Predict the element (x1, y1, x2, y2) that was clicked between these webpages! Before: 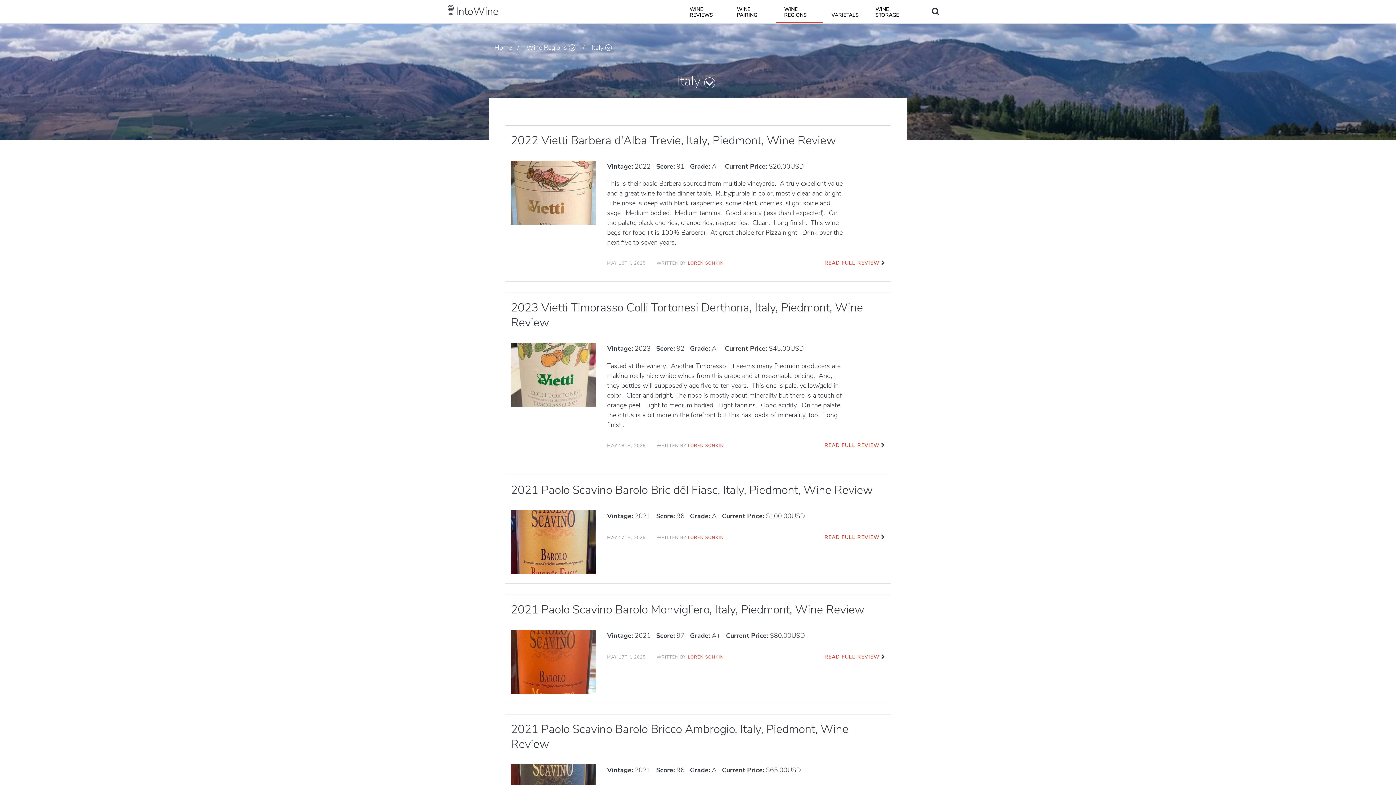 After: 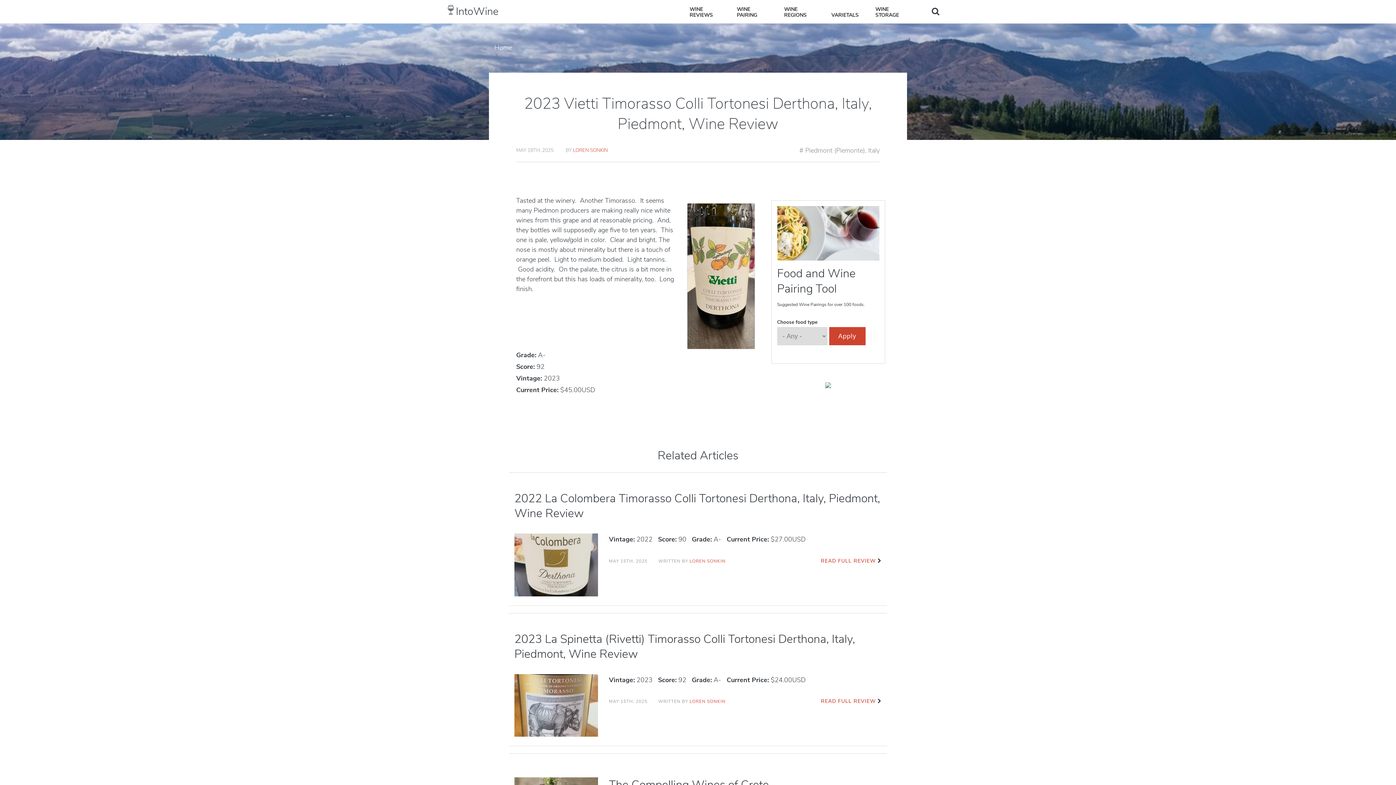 Action: bbox: (824, 442, 879, 449) label: READ FULL REVIEW